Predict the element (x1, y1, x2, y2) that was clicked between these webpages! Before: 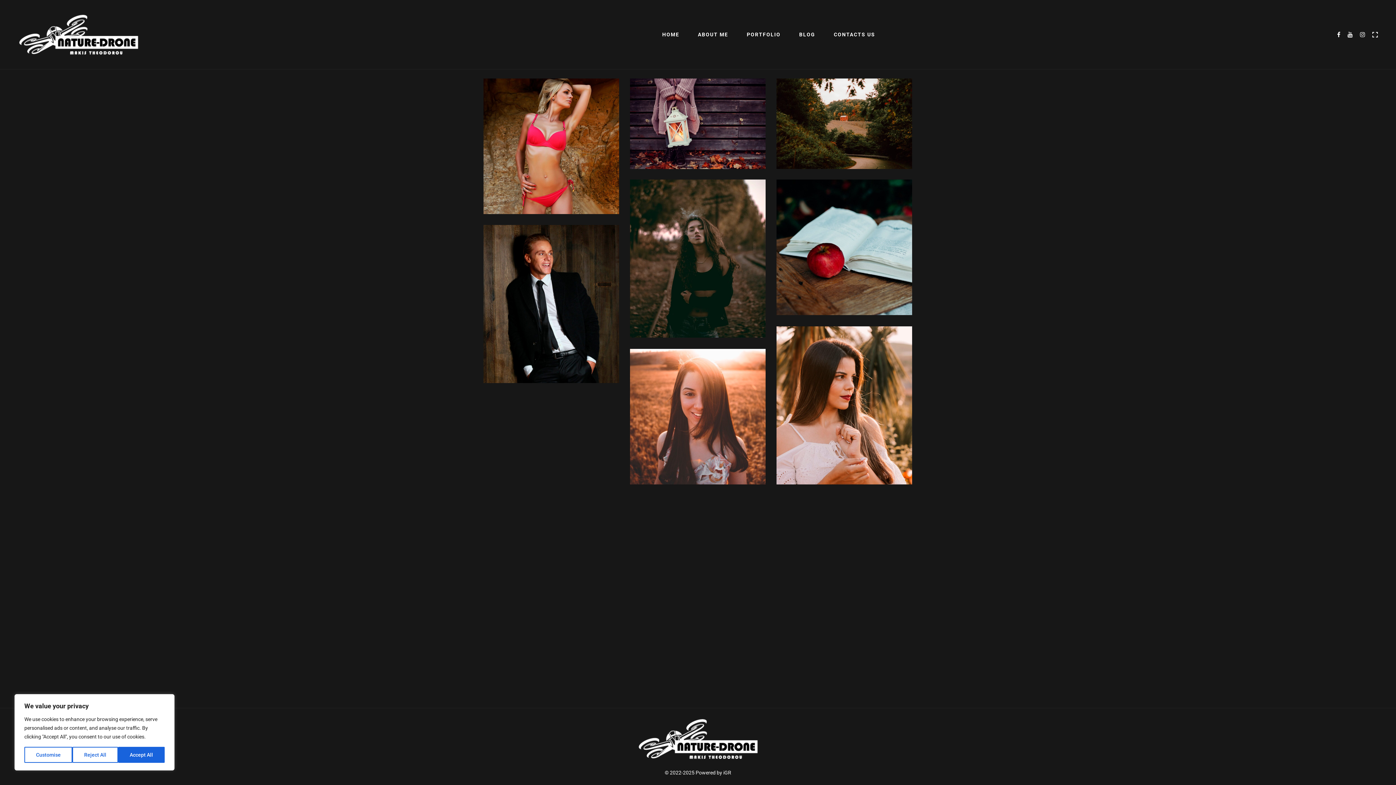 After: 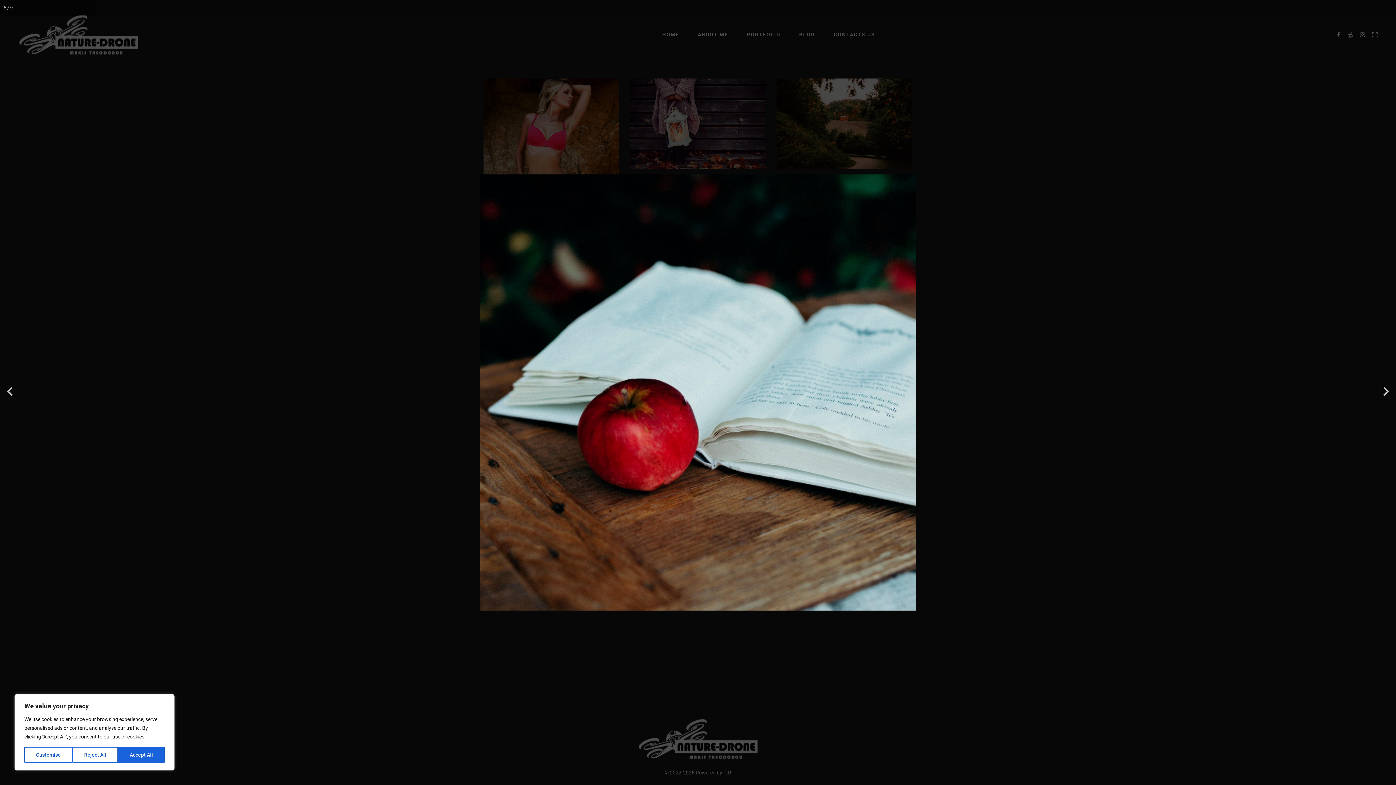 Action: label: Time to Read bbox: (776, 179, 912, 315)